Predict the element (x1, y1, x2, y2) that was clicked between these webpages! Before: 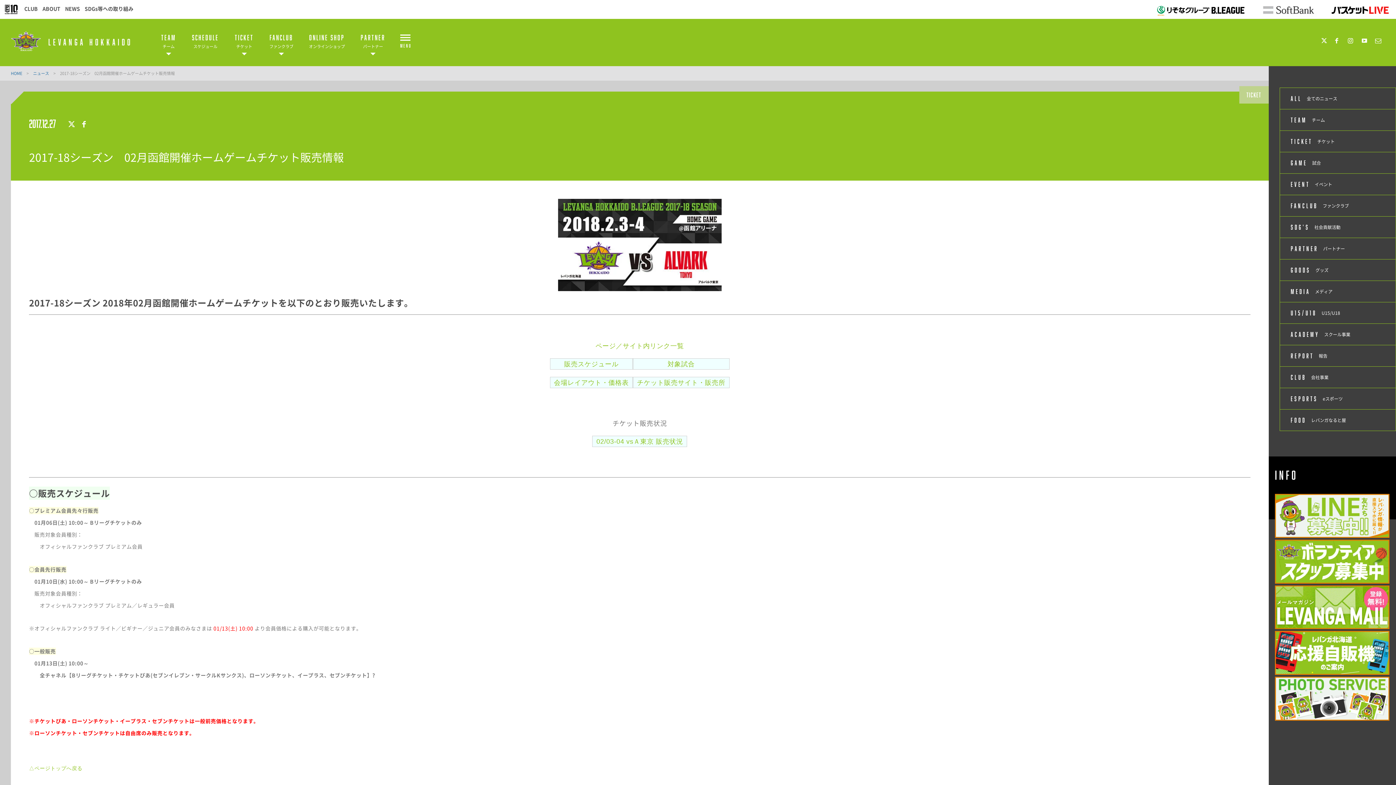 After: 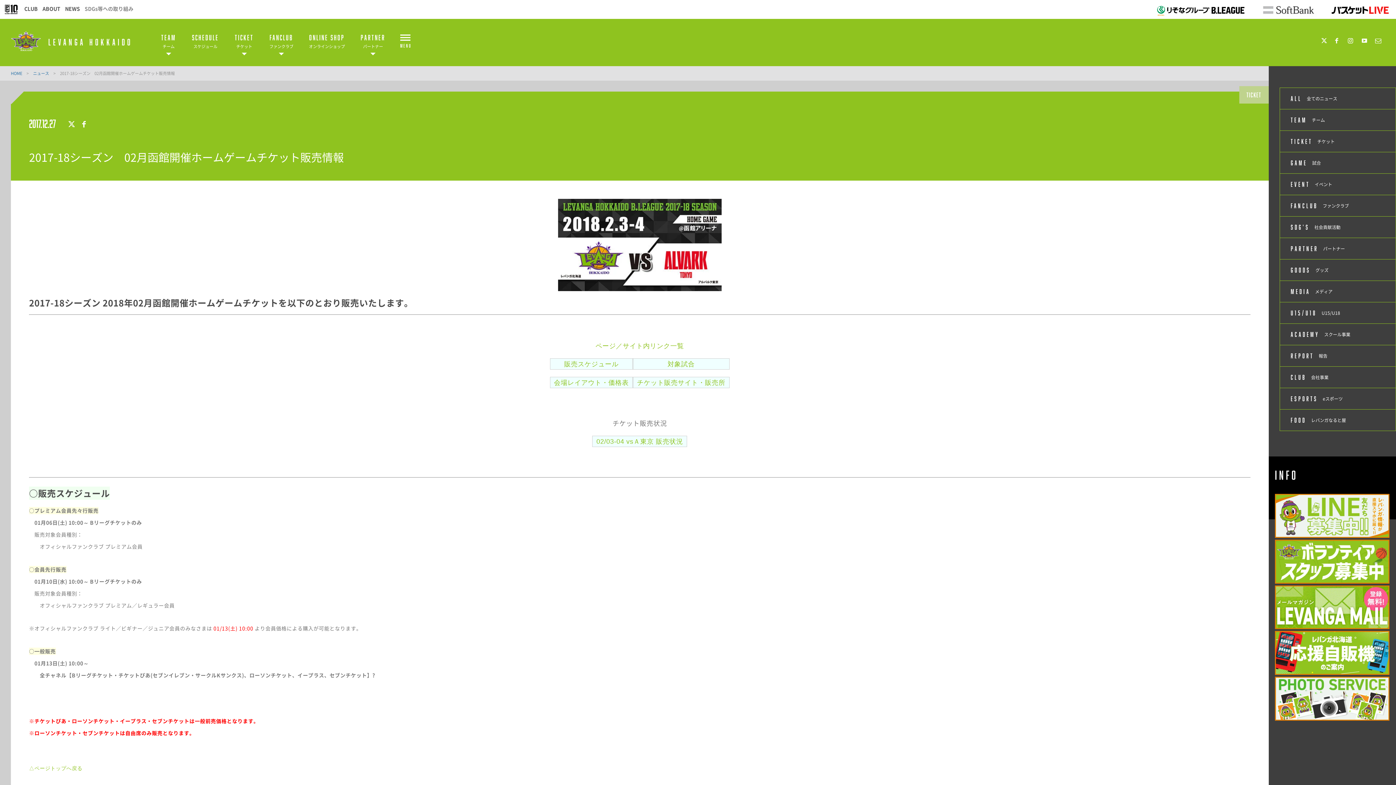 Action: bbox: (84, 1, 133, 15) label: SDGs等への取り組み